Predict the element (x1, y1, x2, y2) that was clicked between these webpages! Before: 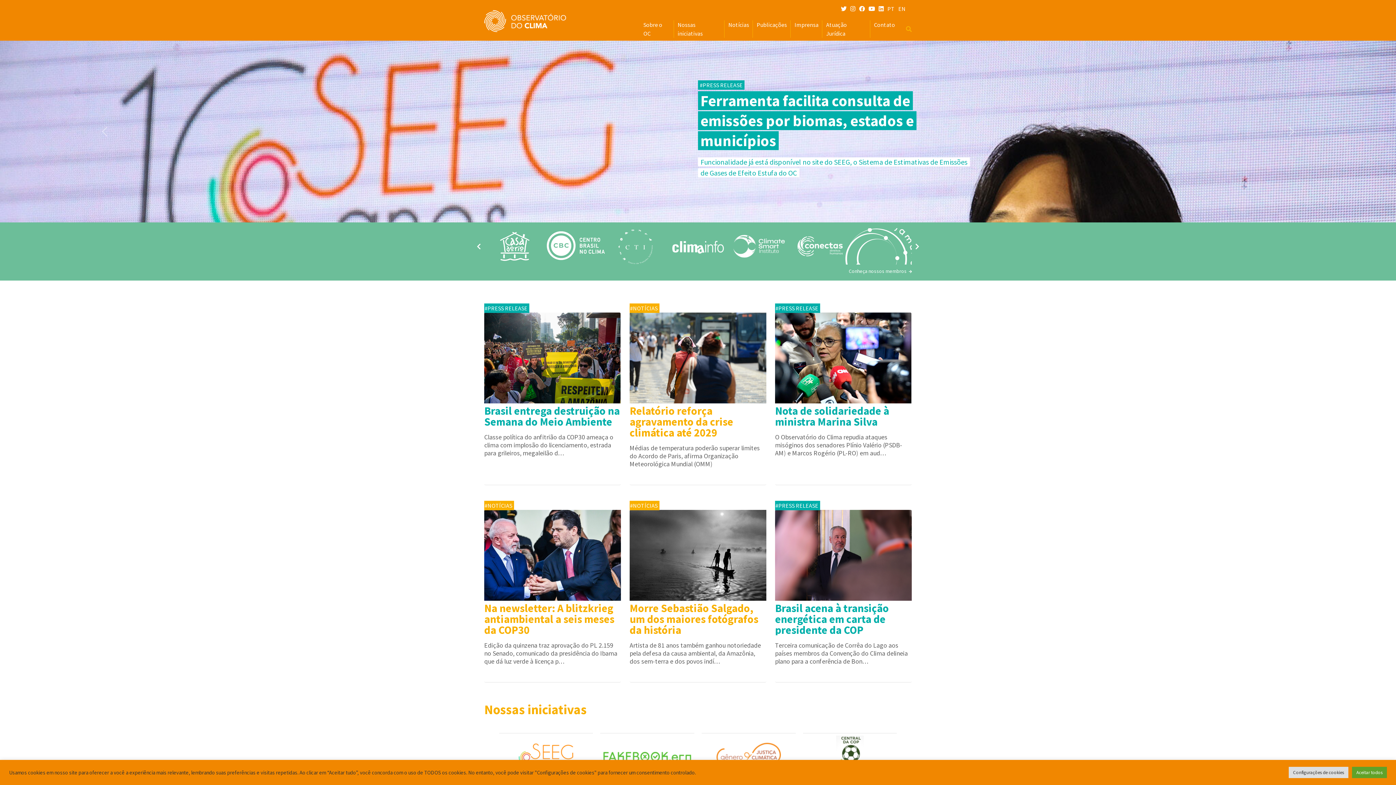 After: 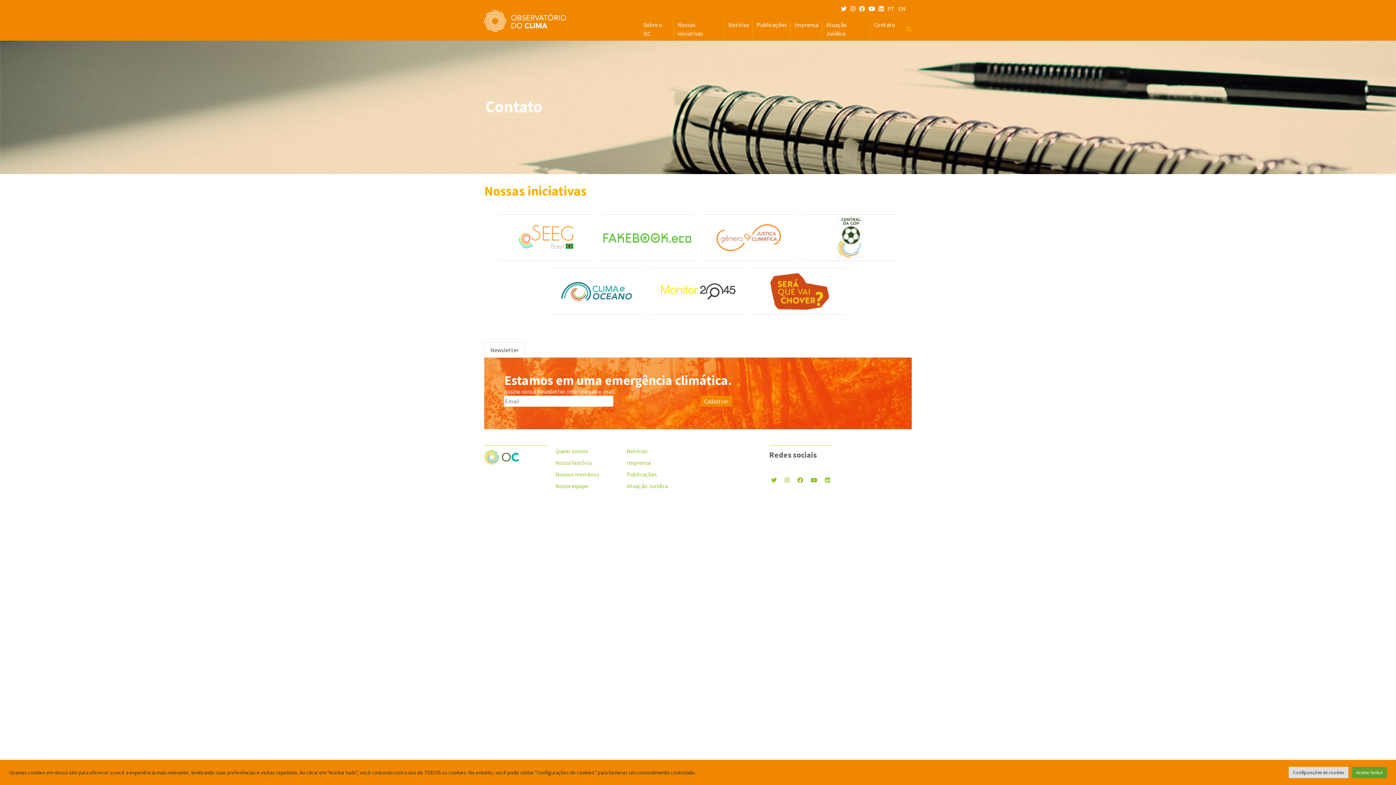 Action: bbox: (874, 21, 895, 28) label: Contato